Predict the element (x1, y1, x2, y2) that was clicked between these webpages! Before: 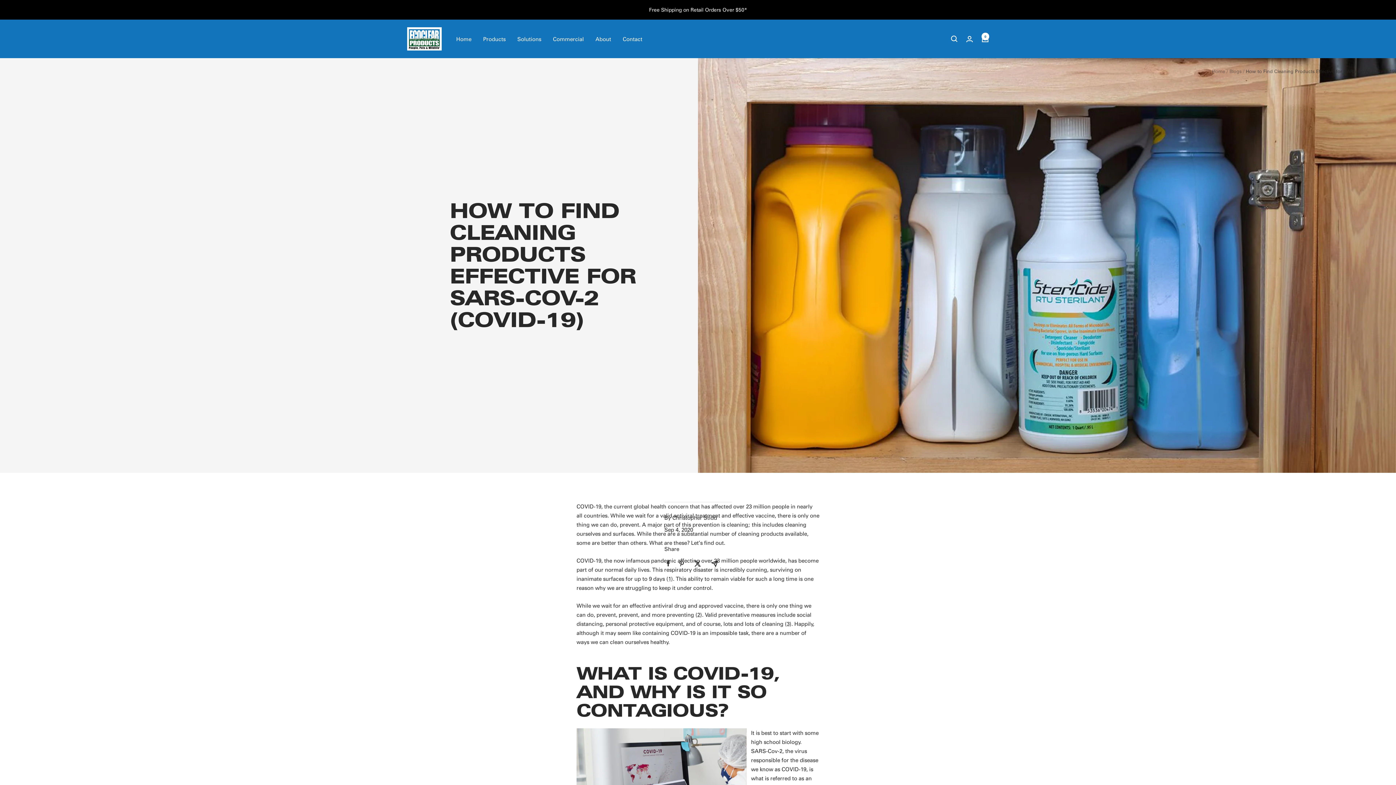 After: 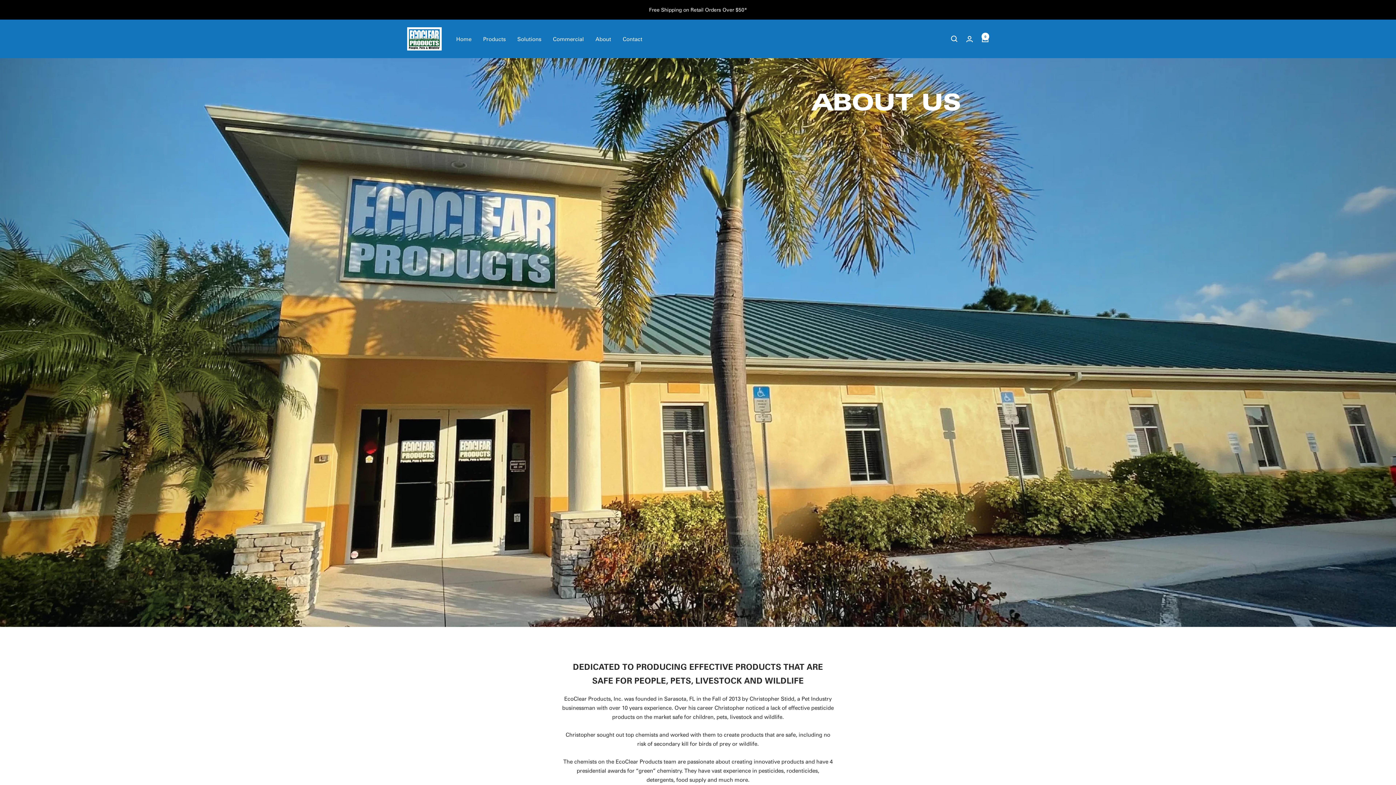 Action: bbox: (595, 34, 611, 43) label: About